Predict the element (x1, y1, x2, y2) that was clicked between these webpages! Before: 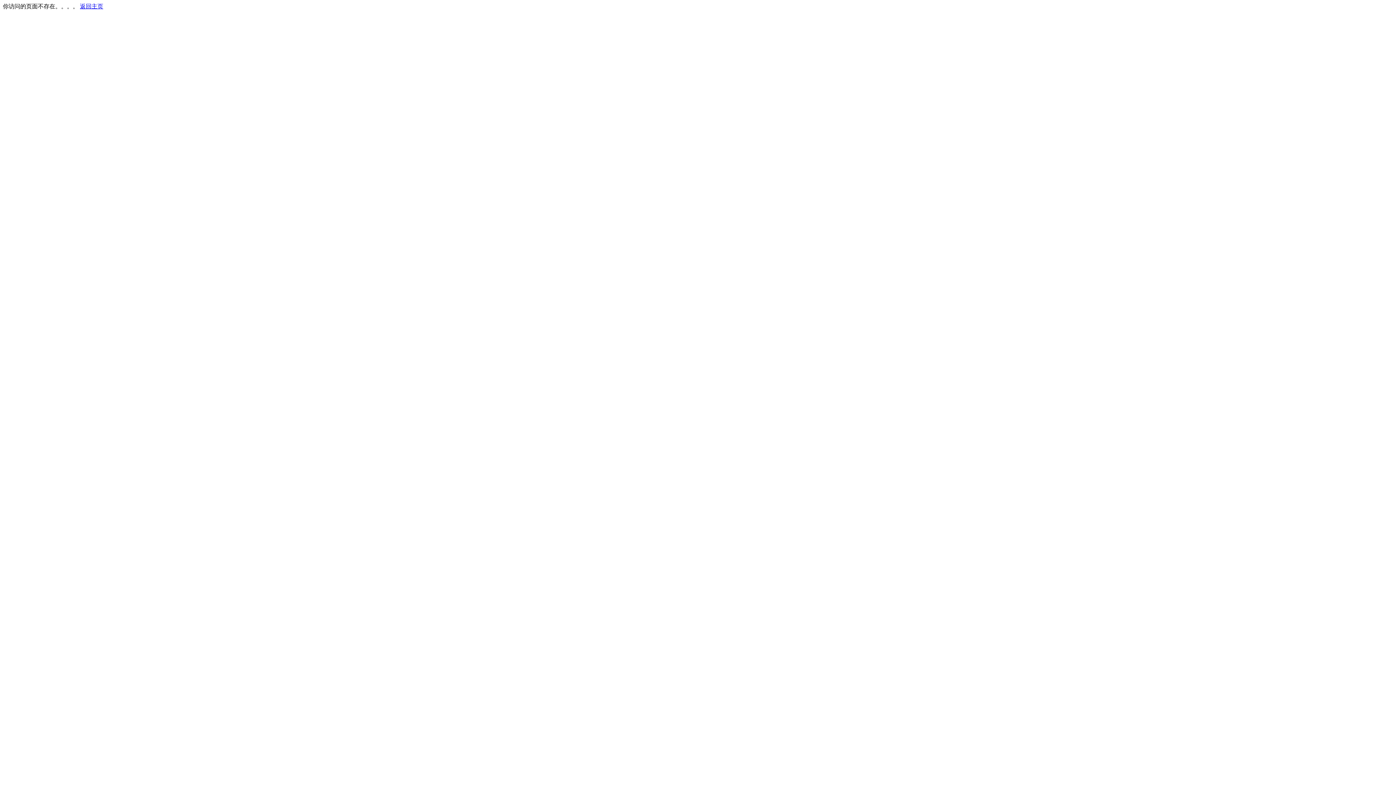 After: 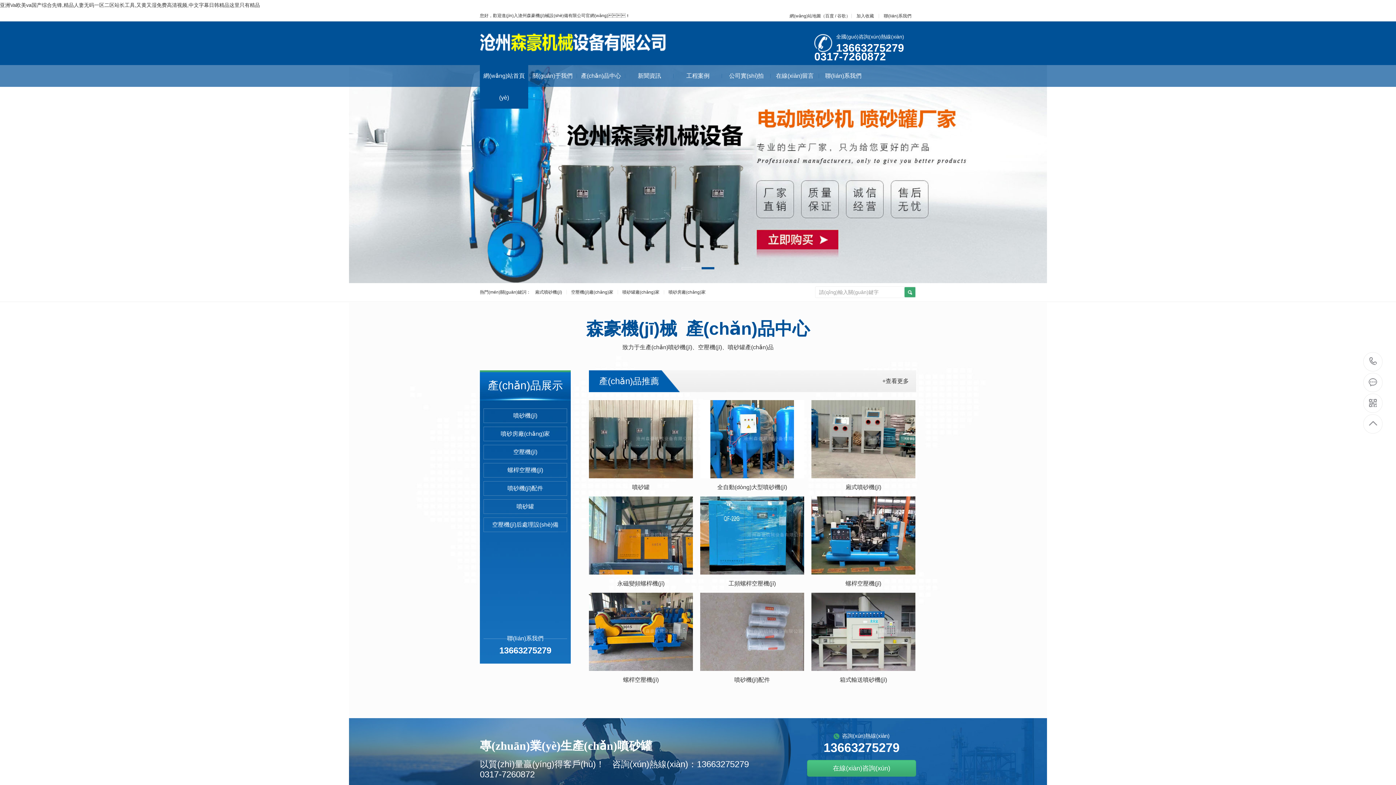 Action: label: 返回主页 bbox: (80, 3, 103, 9)